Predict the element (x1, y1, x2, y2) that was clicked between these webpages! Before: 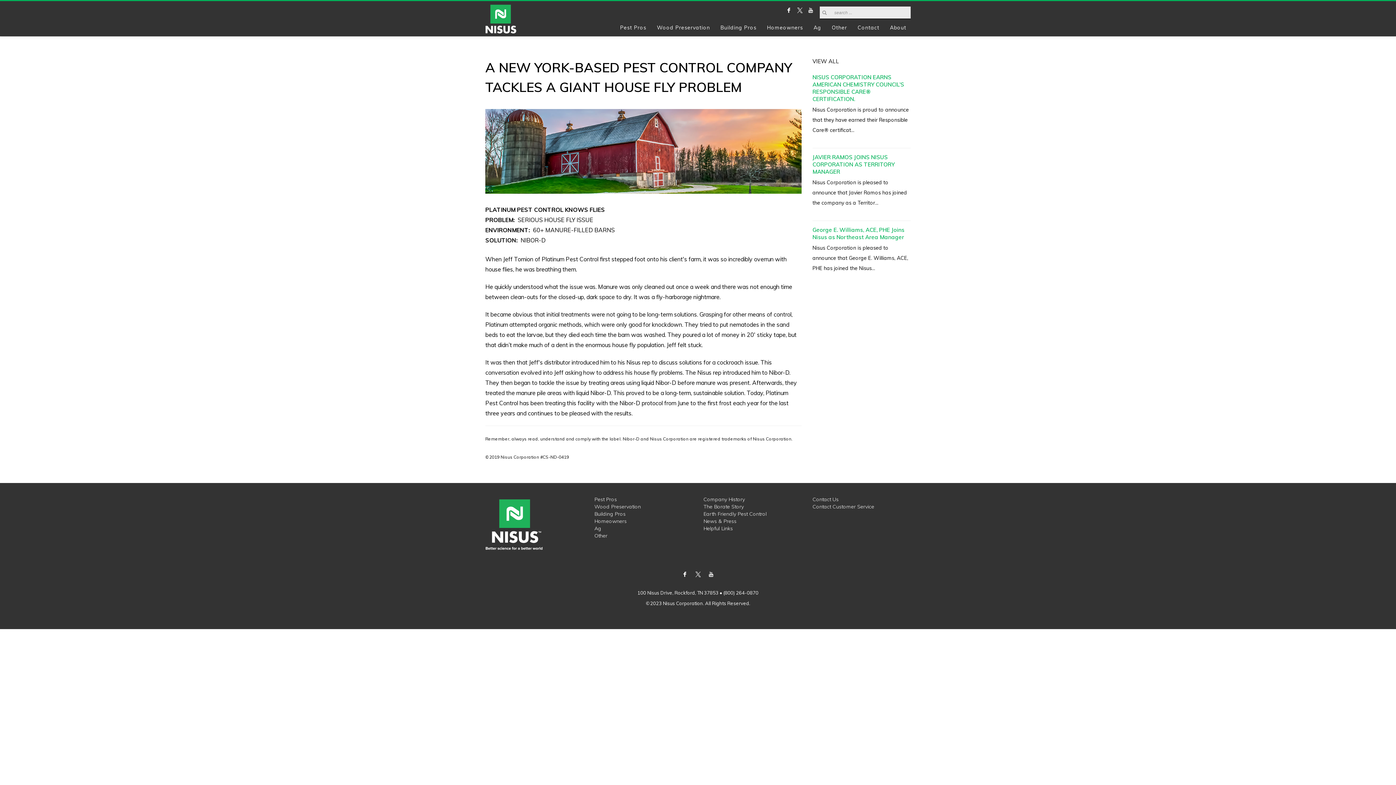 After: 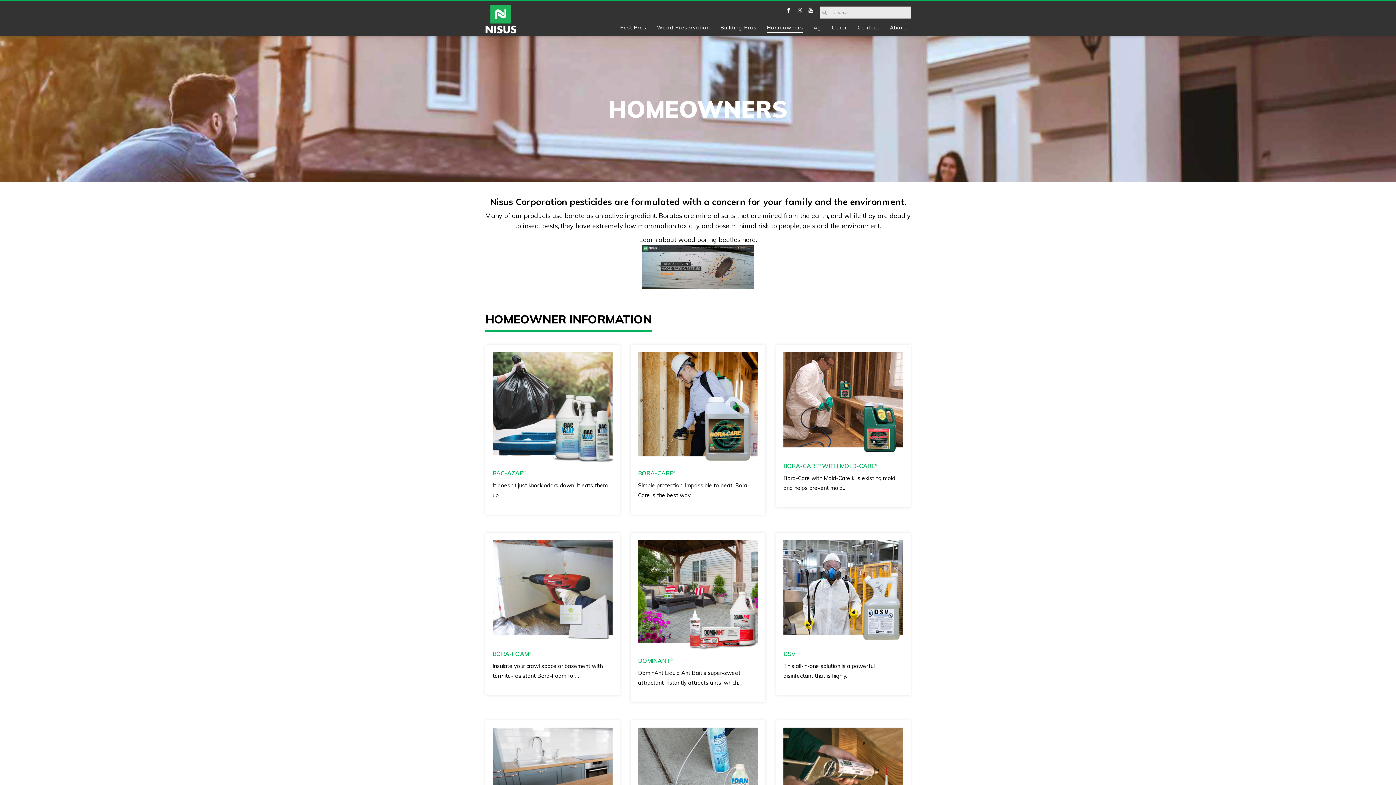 Action: label: Homeowners bbox: (762, 21, 807, 33)